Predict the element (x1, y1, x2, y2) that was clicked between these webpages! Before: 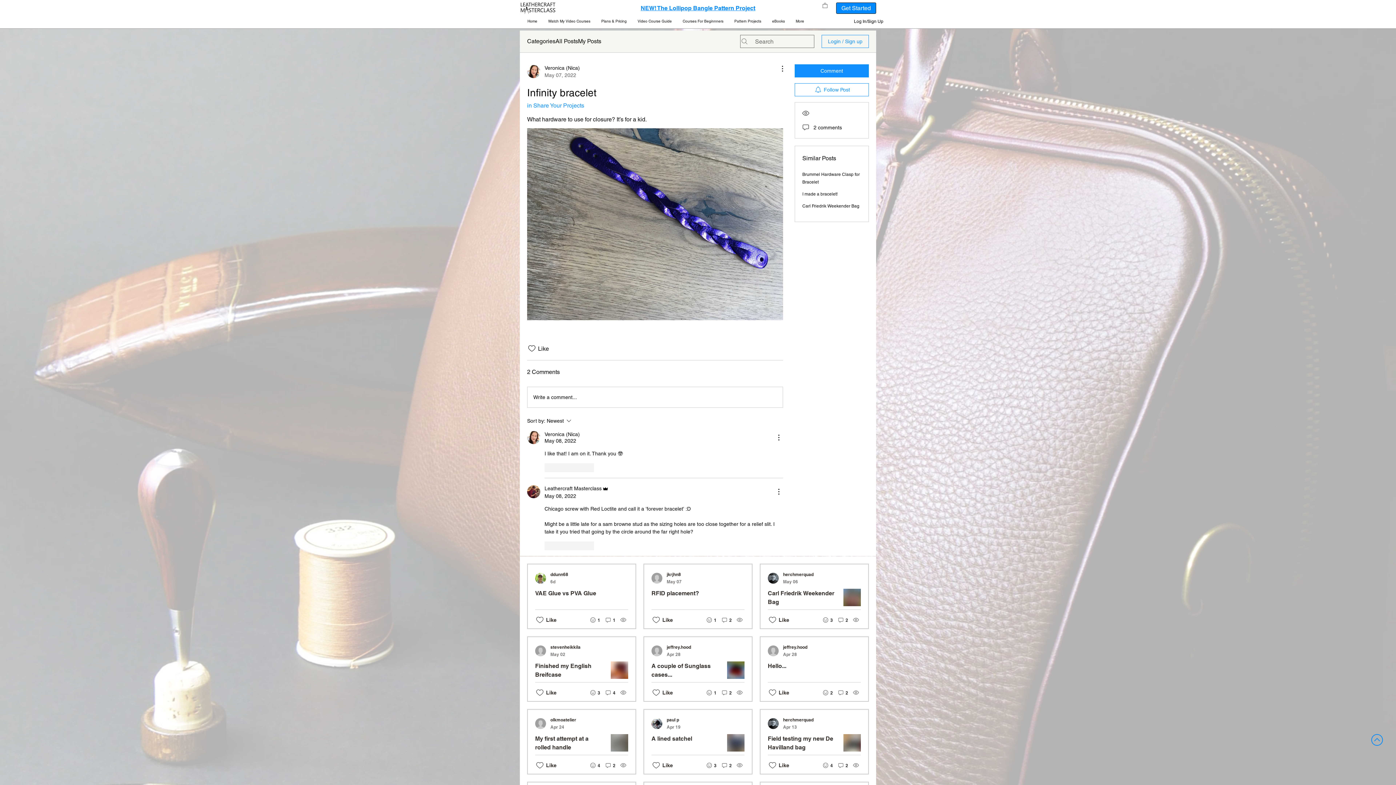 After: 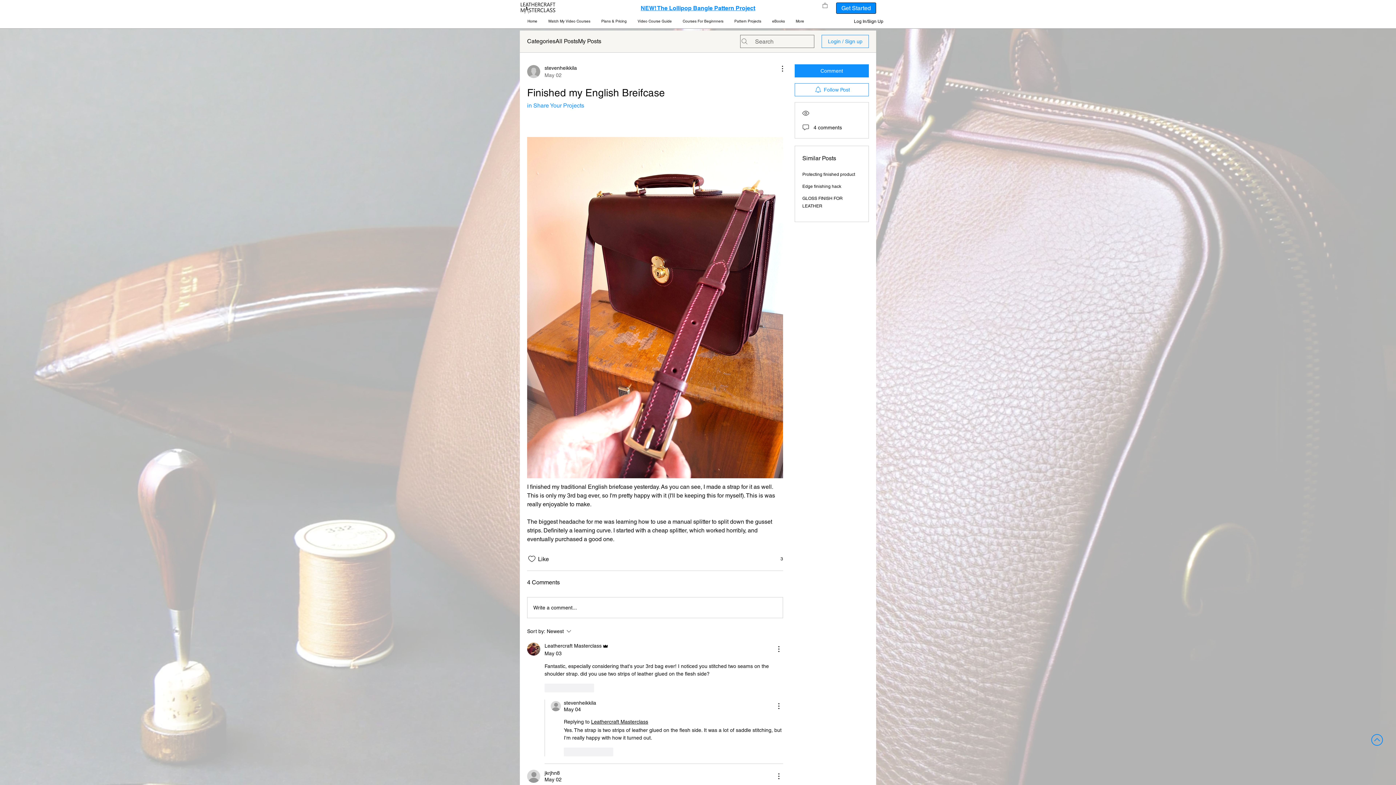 Action: label: Finished my English Breifcase bbox: (528, 662, 610, 679)